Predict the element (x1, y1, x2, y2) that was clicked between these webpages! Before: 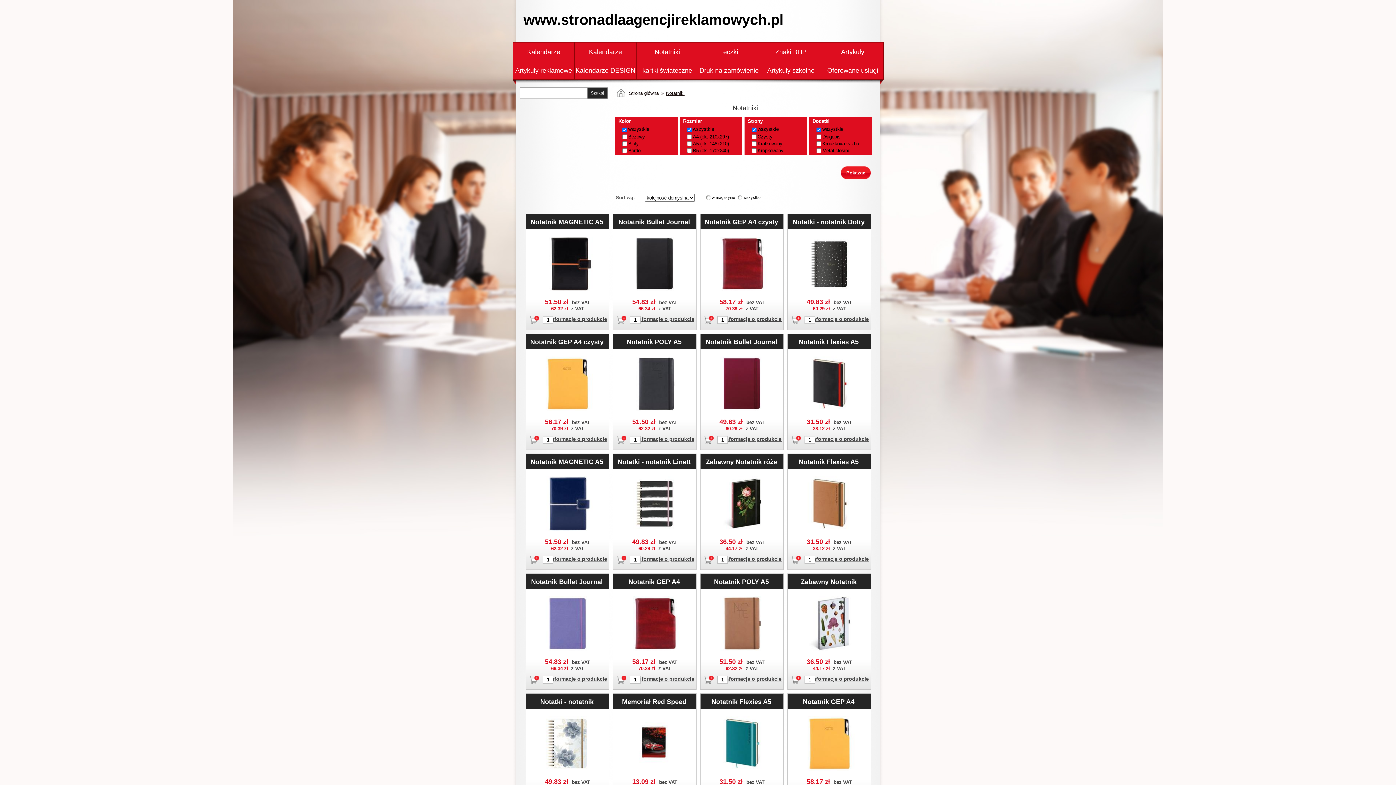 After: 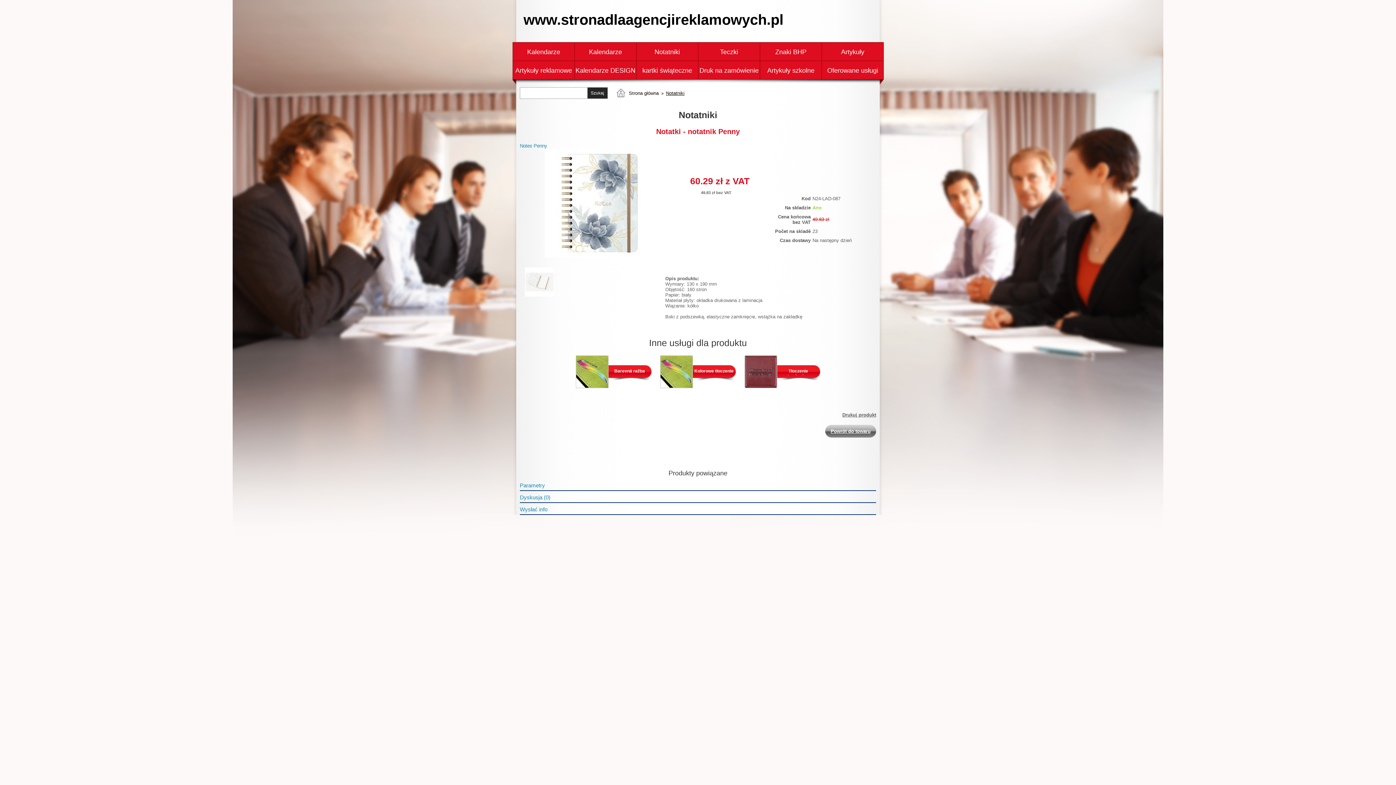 Action: label: Notatki - notatnik Penny bbox: (529, 697, 604, 705)